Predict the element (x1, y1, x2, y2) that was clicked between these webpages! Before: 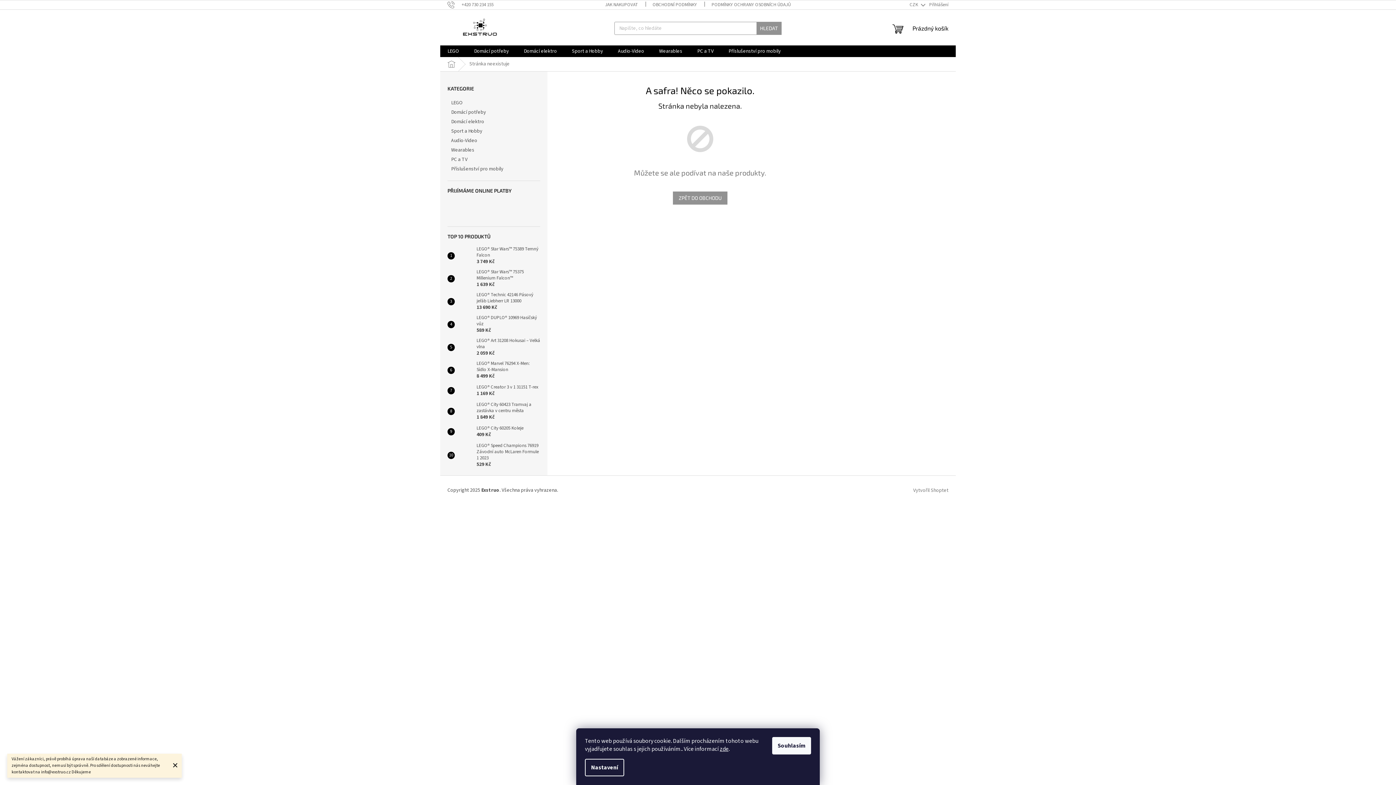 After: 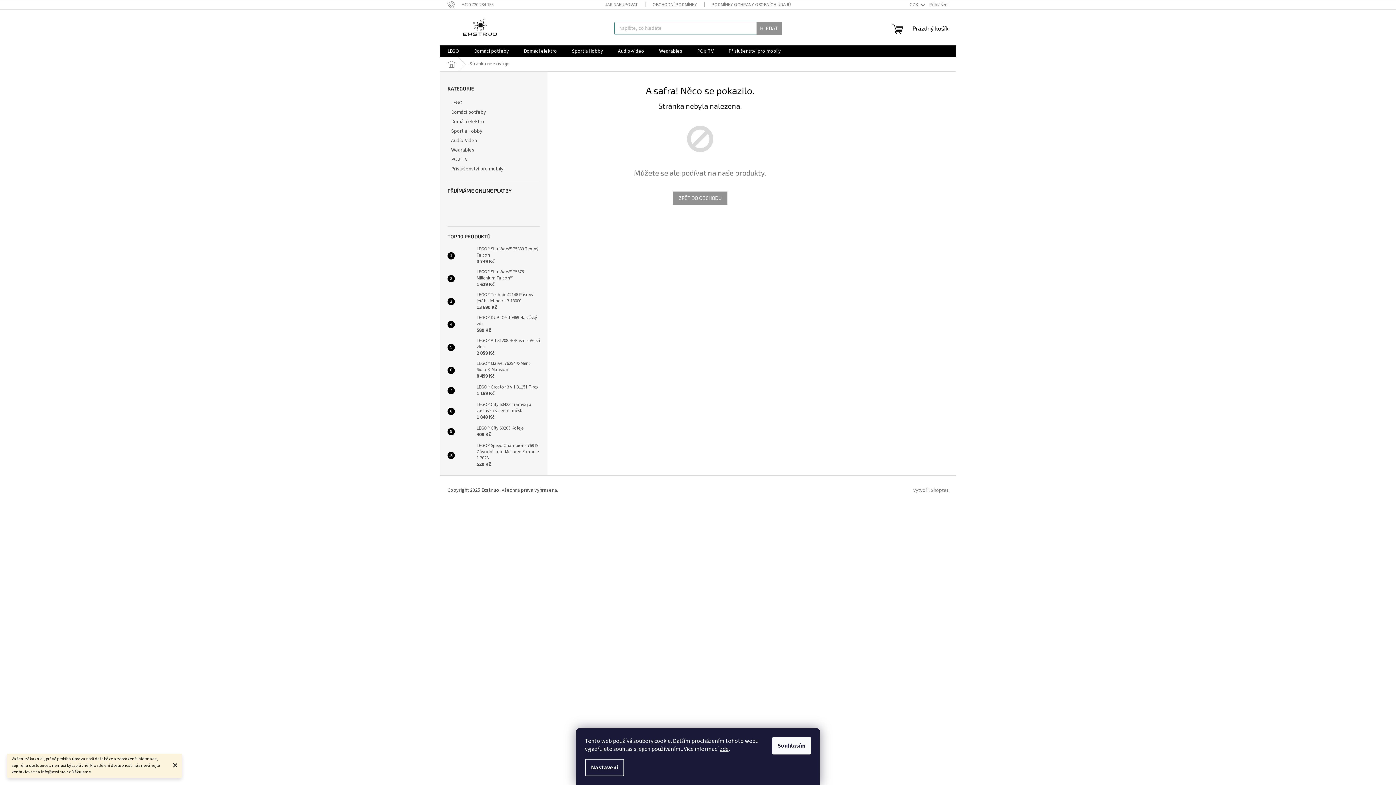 Action: label: HLEDAT bbox: (756, 21, 781, 34)